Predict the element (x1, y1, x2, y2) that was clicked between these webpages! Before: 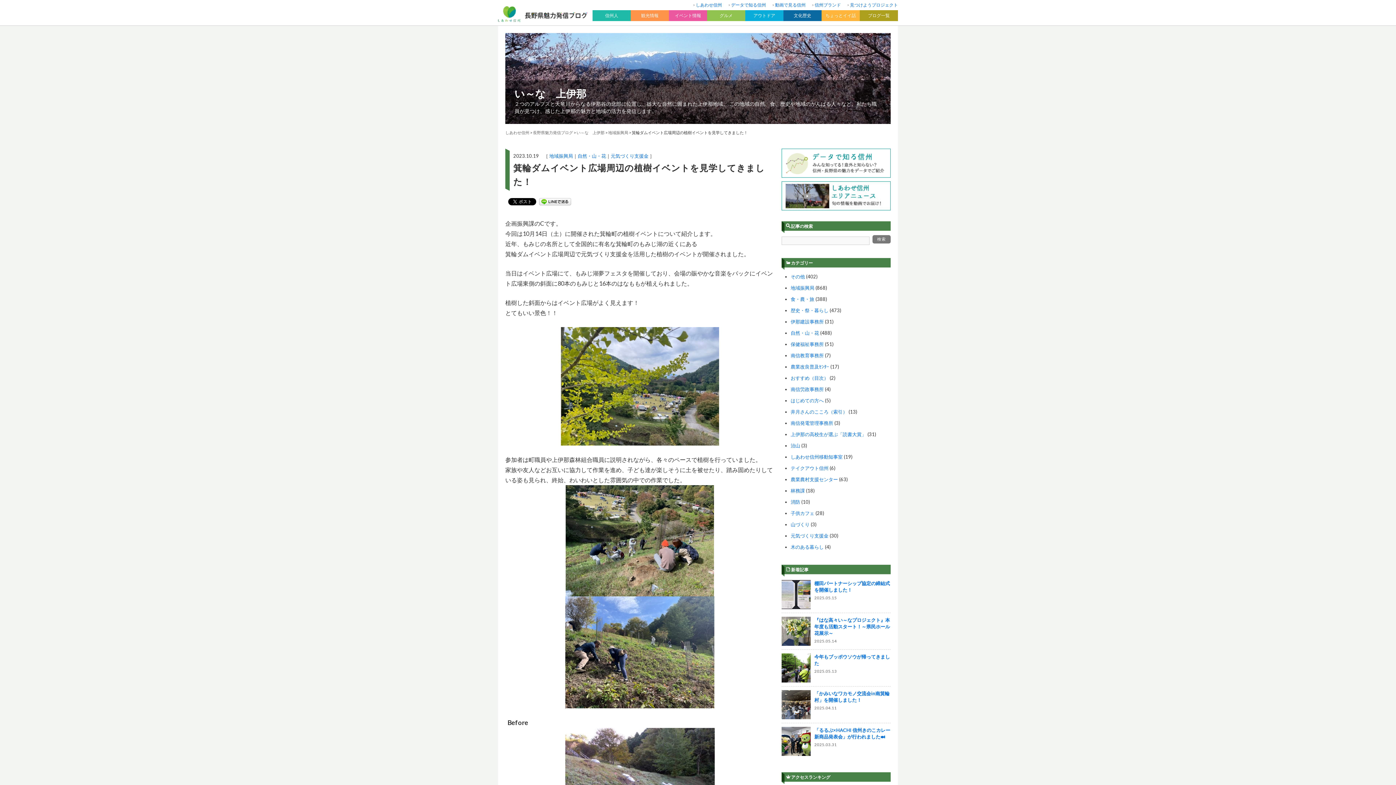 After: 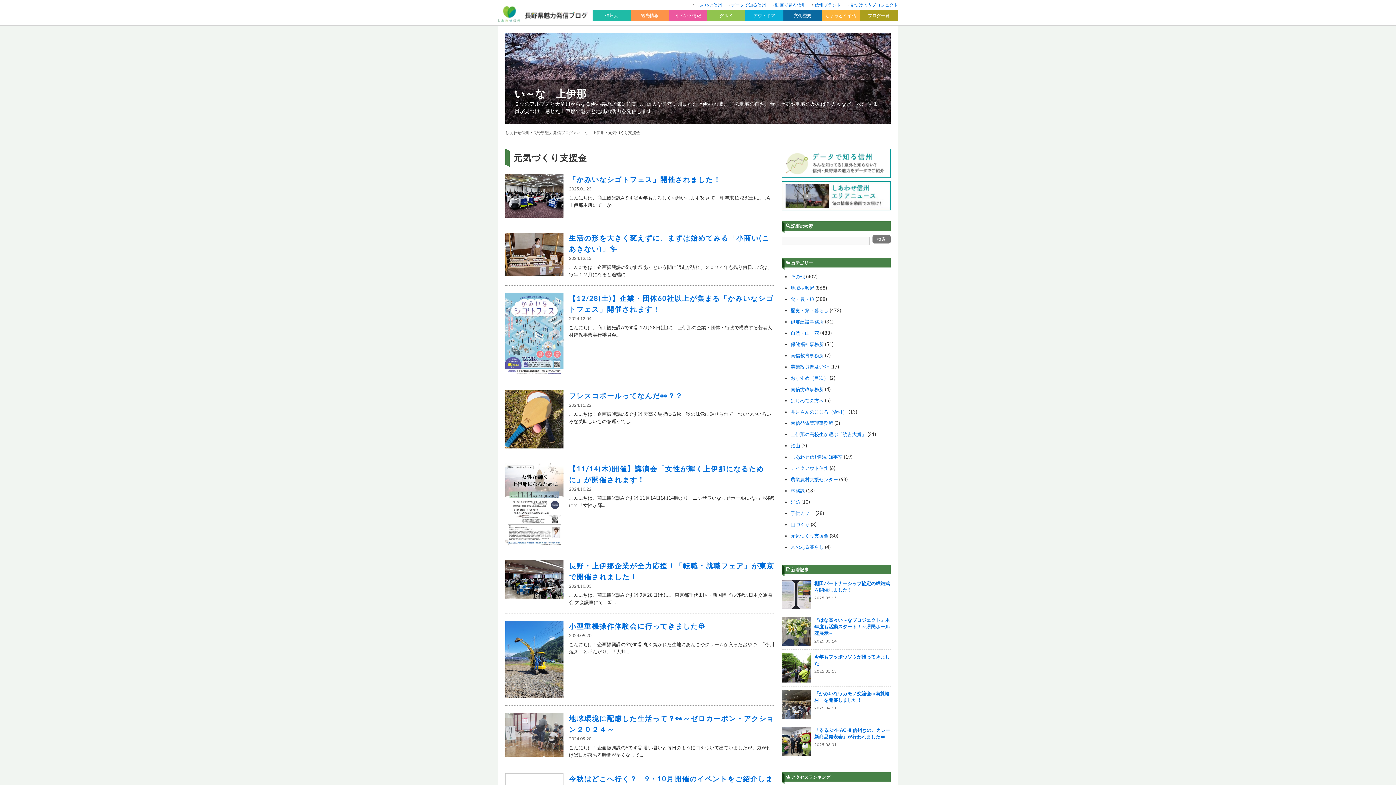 Action: bbox: (610, 153, 648, 158) label: 元気づくり支援金